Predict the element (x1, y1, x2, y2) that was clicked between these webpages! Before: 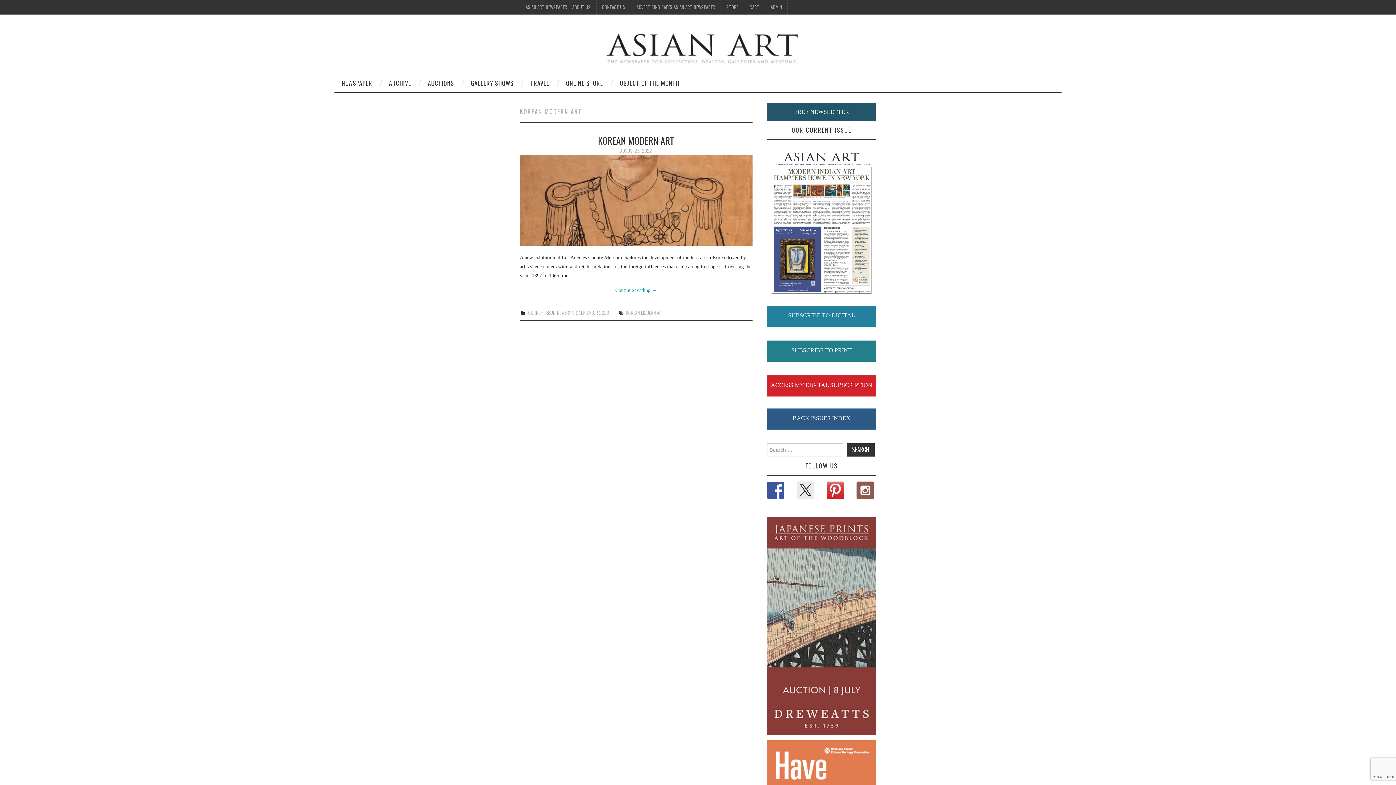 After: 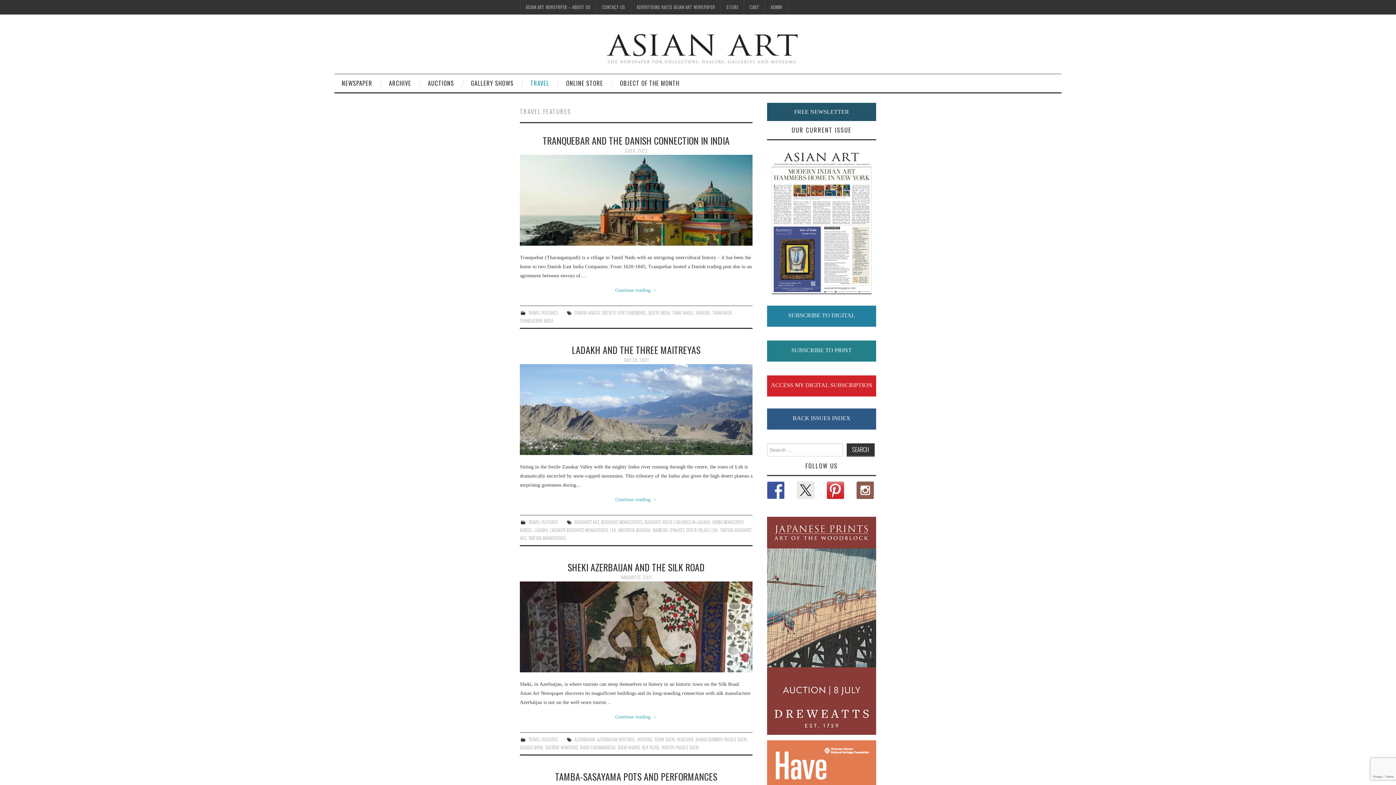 Action: label: TRAVEL bbox: (523, 74, 556, 92)